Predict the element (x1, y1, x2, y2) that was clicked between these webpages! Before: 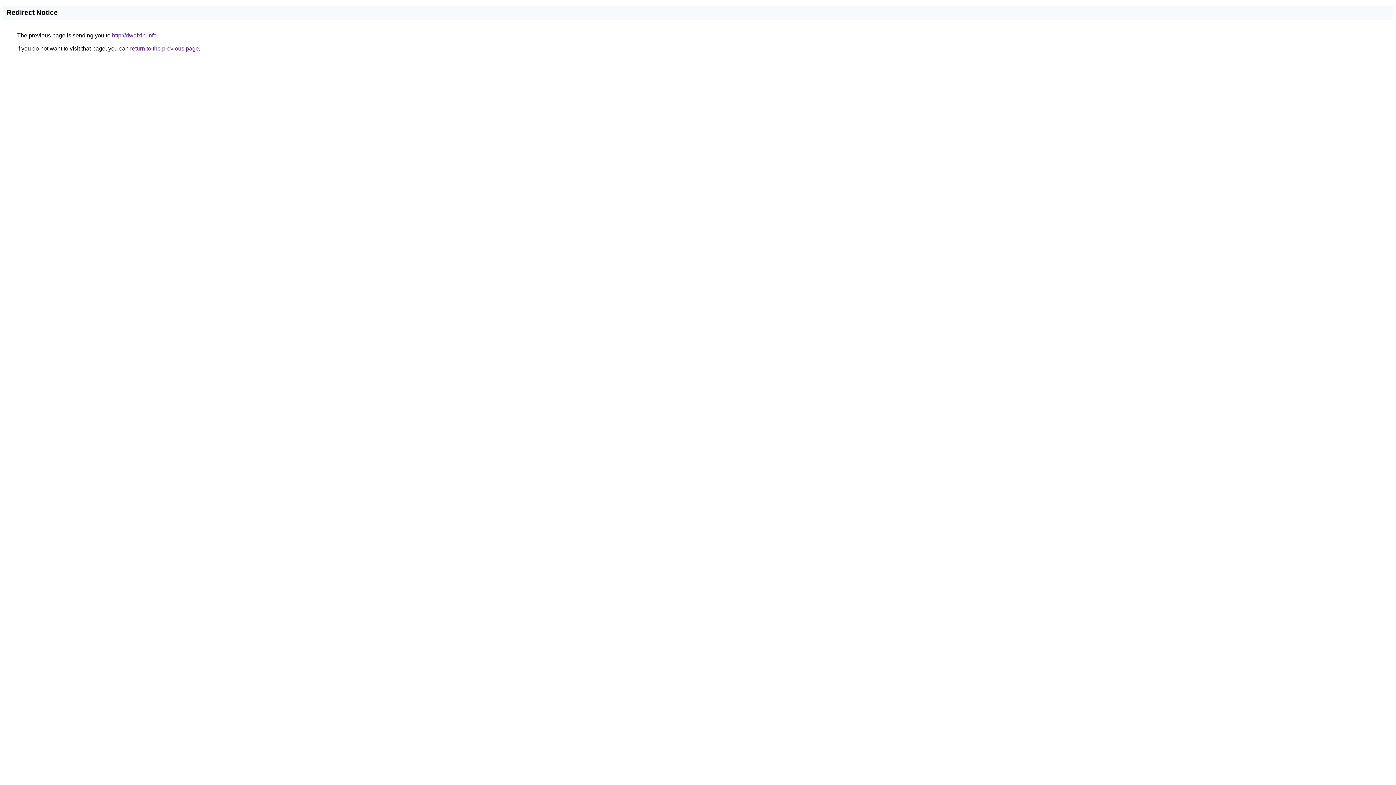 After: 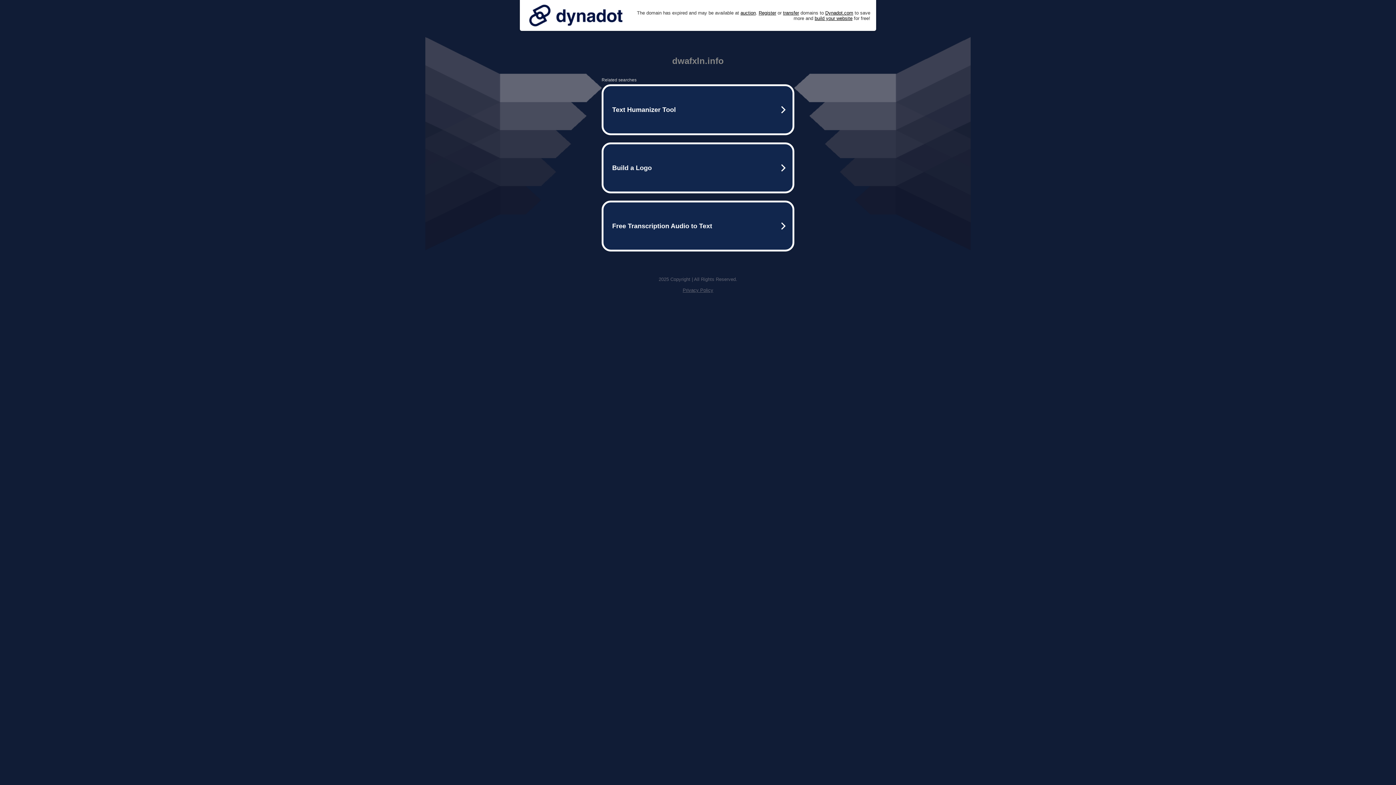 Action: bbox: (112, 32, 156, 38) label: http://dwafxln.info